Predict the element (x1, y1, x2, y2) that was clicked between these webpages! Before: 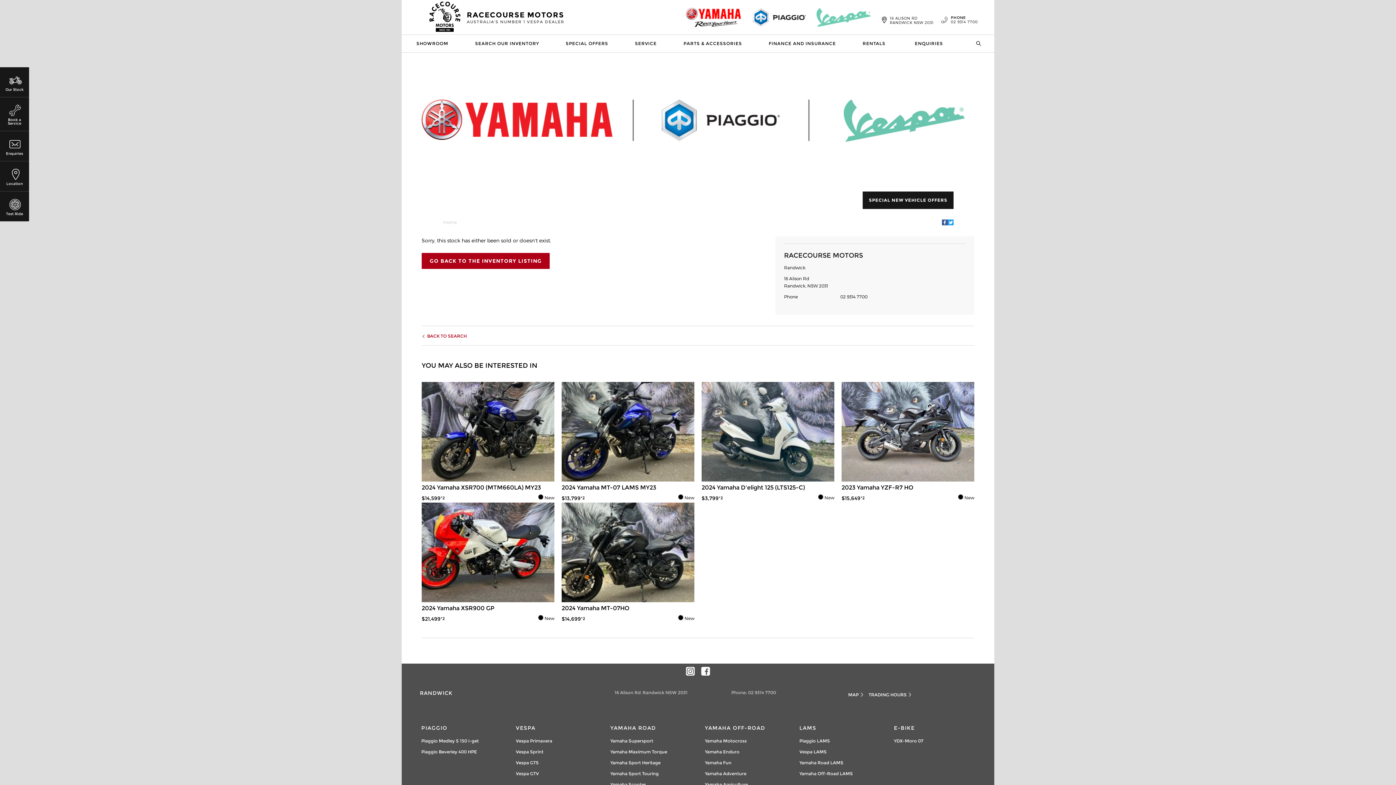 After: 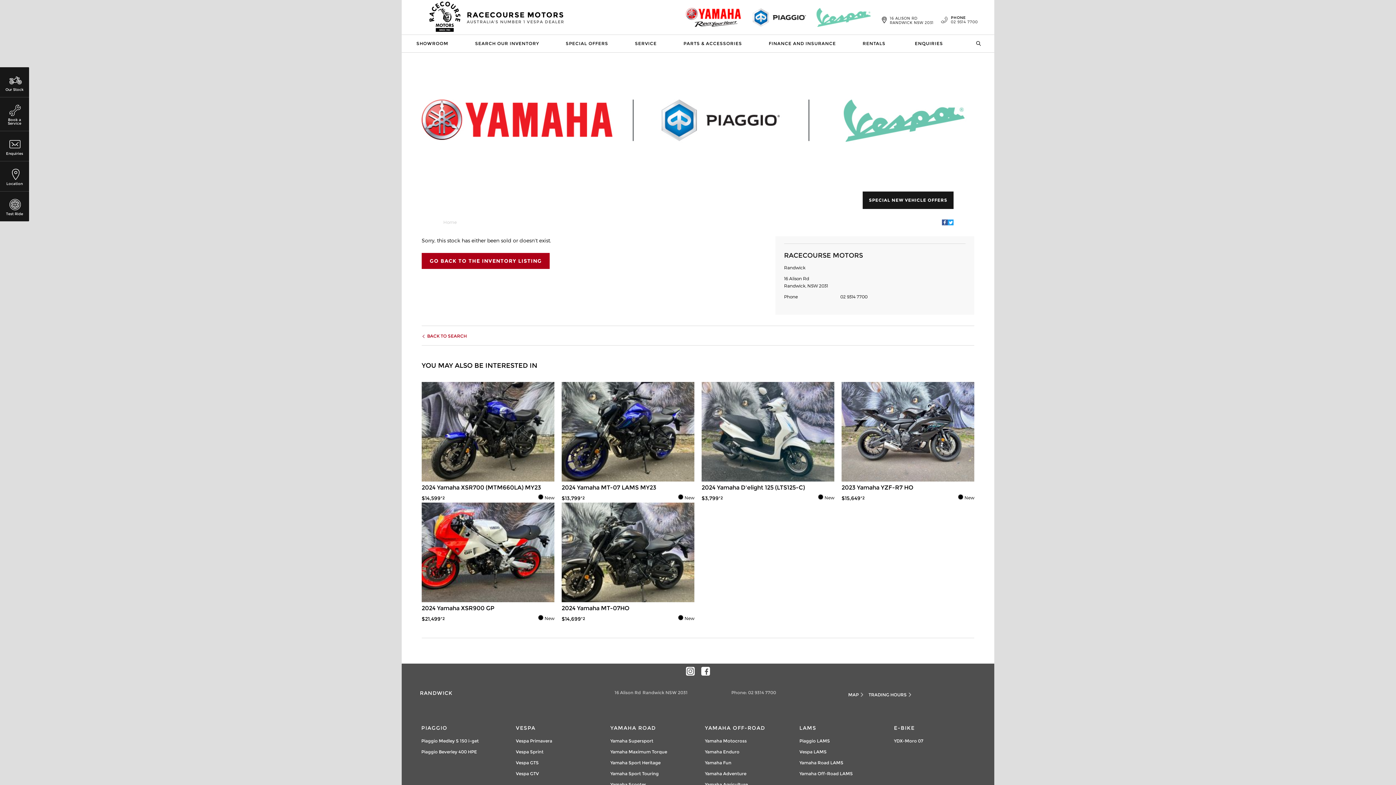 Action: bbox: (940, 16, 978, 24) label: PHONE
02 9314 7700